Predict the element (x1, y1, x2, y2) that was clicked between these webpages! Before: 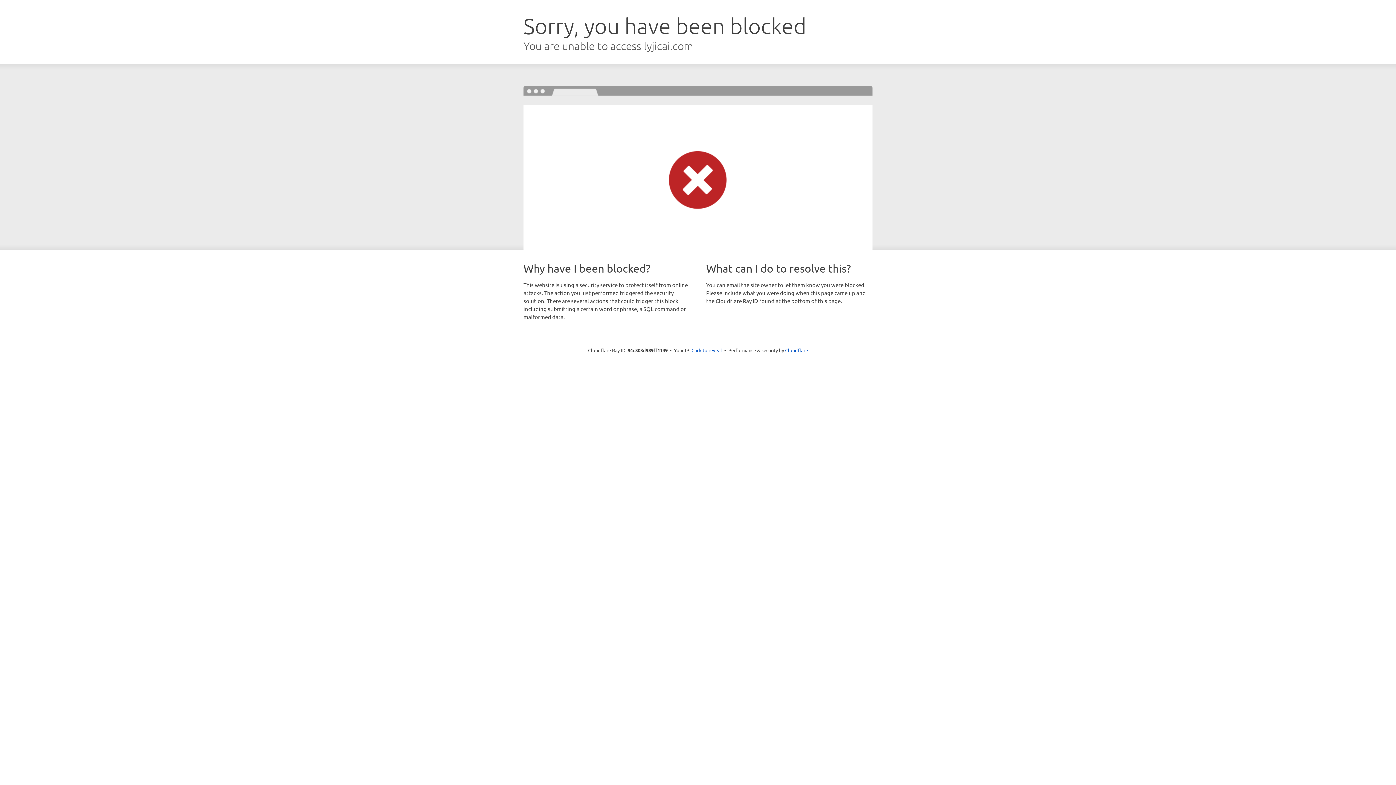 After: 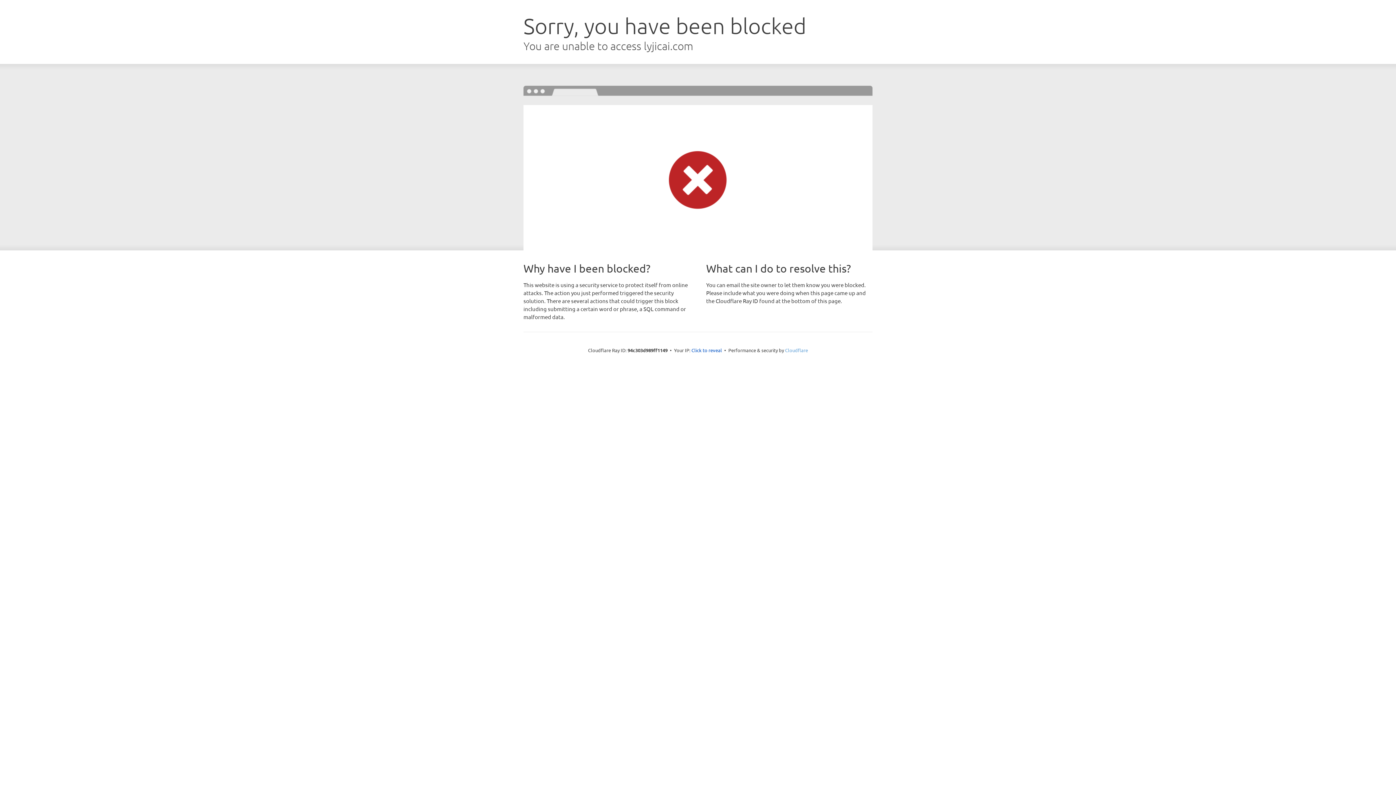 Action: bbox: (785, 347, 808, 353) label: Cloudflare